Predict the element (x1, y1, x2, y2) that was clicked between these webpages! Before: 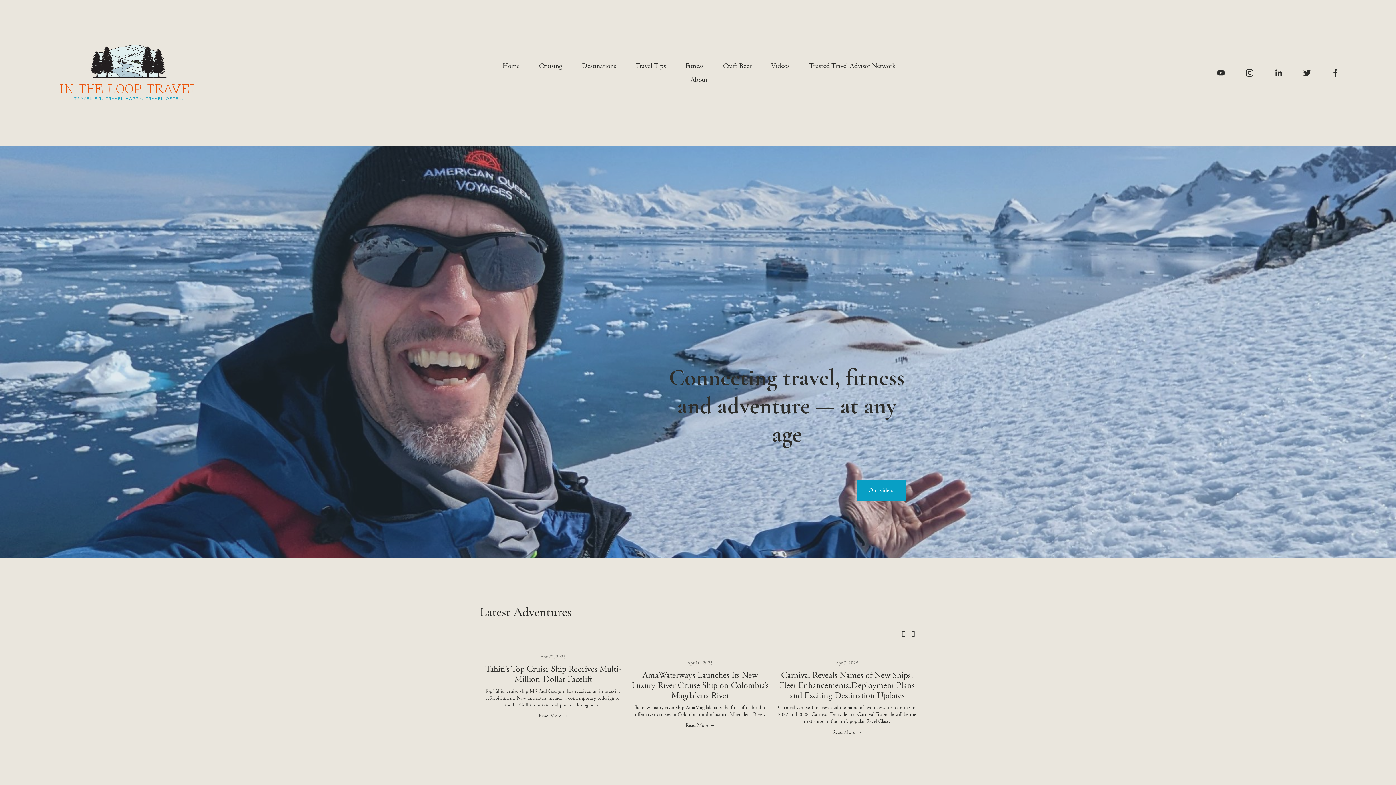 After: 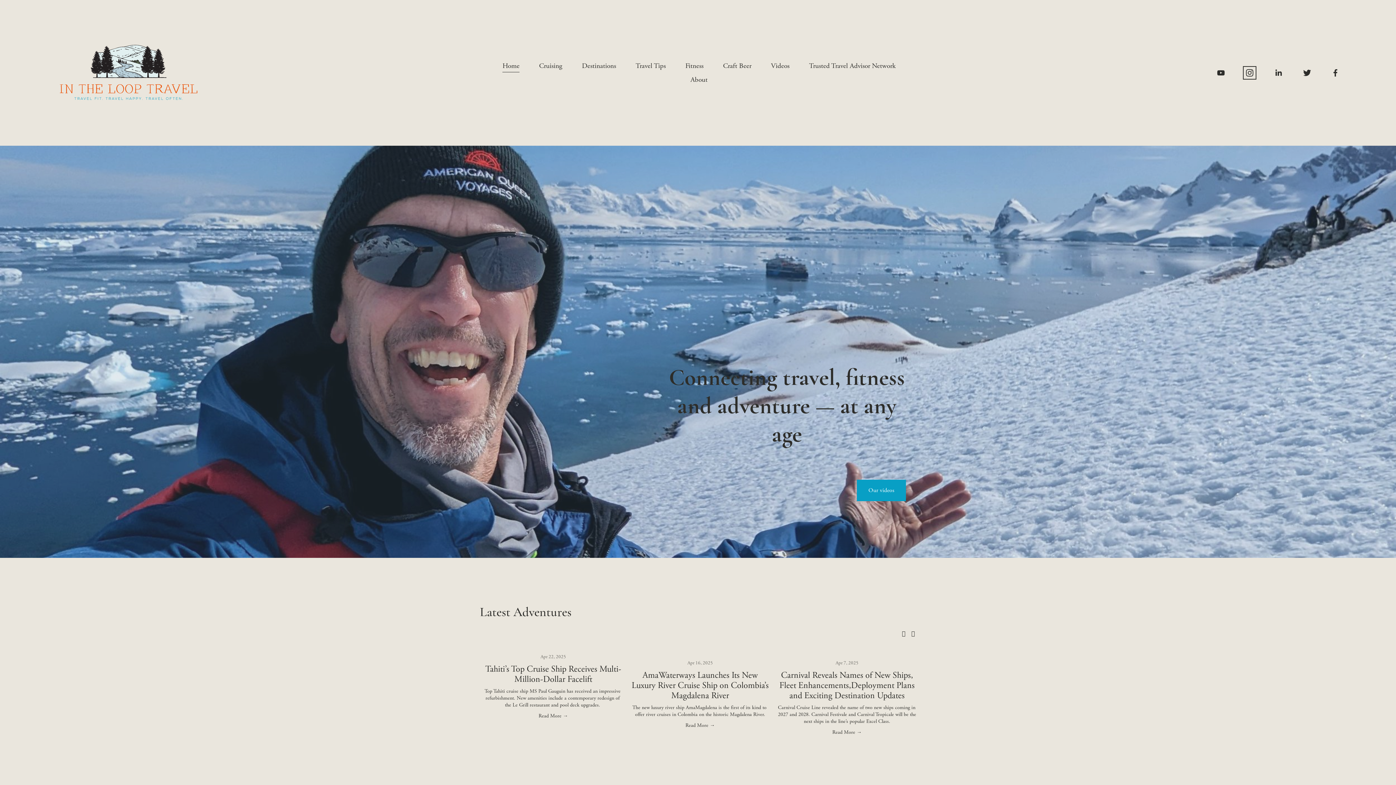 Action: label: Instagram bbox: (1245, 68, 1254, 77)